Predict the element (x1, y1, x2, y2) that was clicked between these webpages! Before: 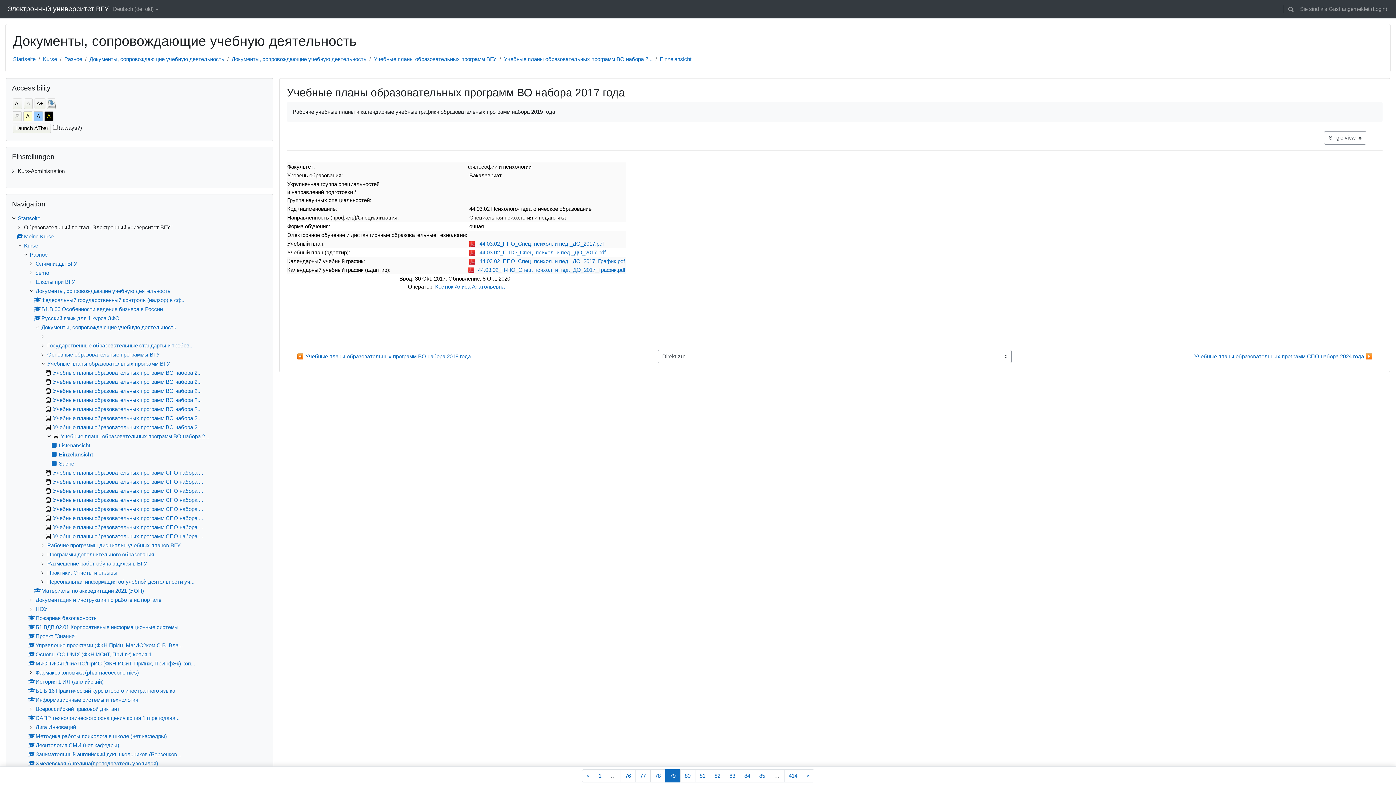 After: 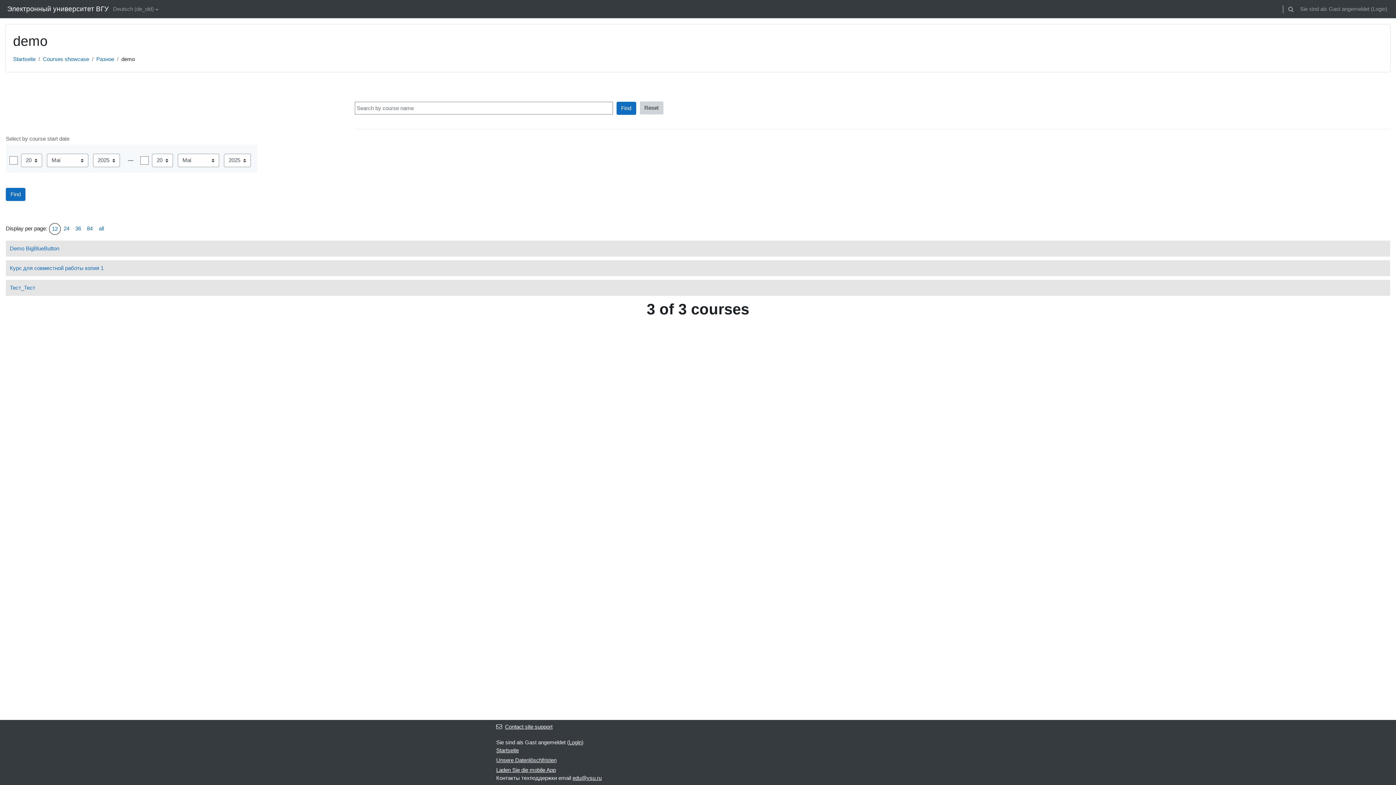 Action: bbox: (35, 269, 49, 275) label: demo